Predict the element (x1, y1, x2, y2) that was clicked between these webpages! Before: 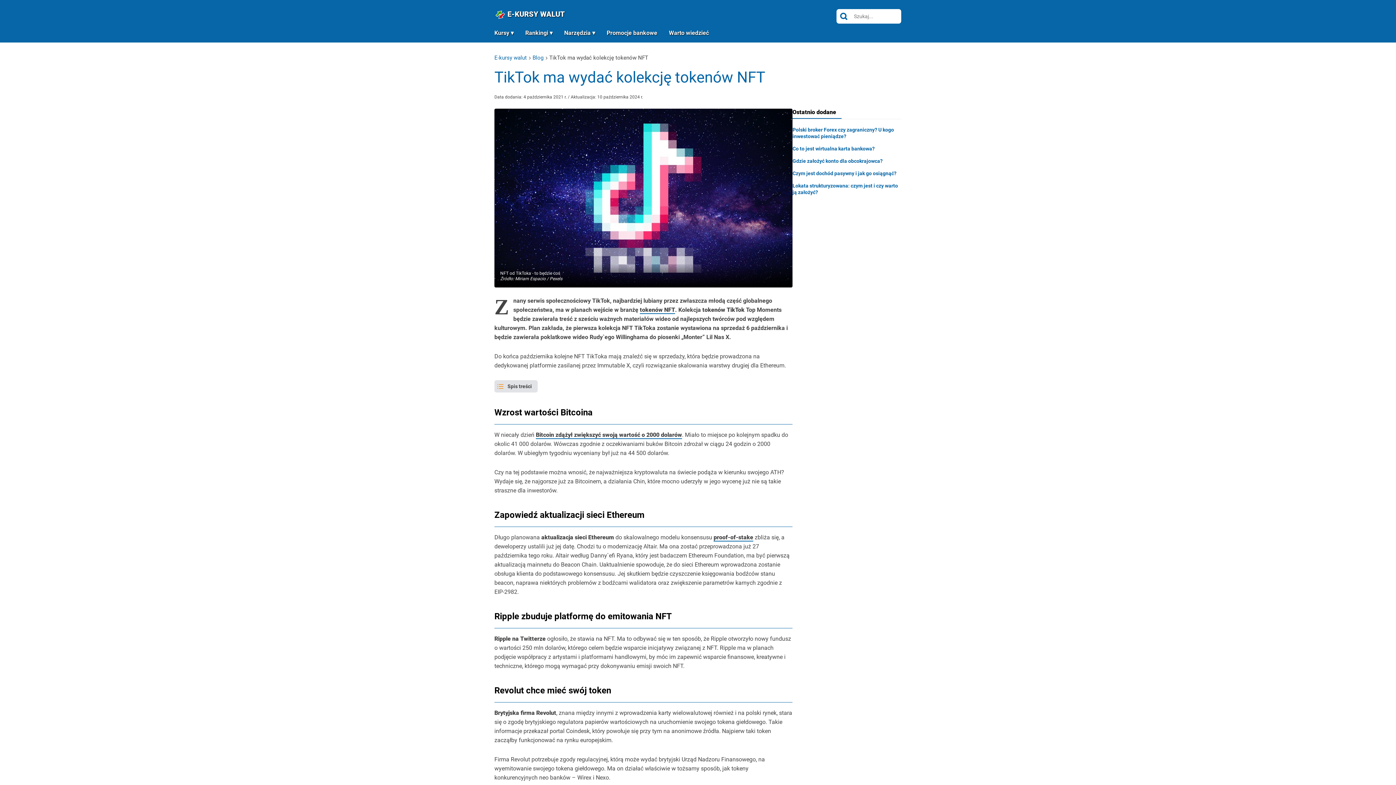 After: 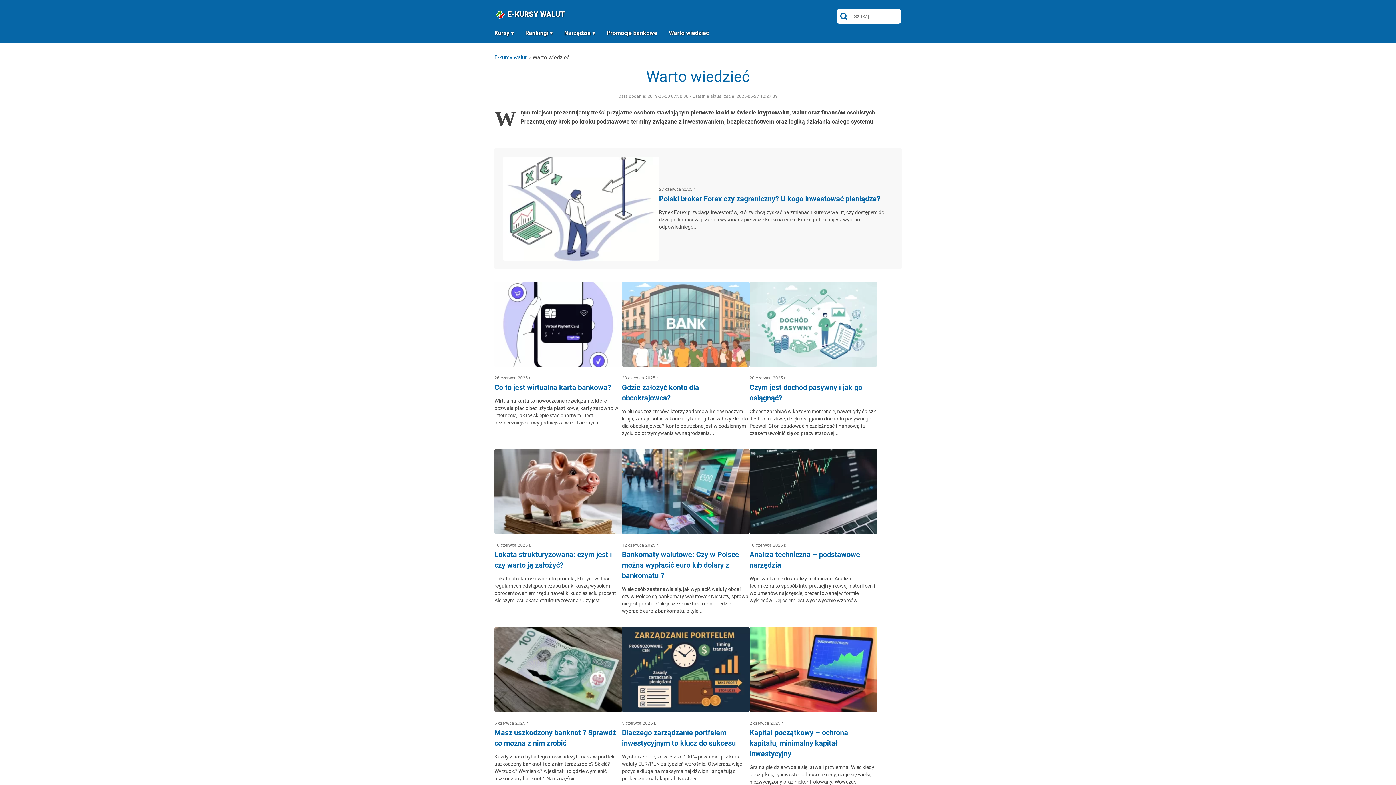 Action: label: Warto wiedzieć bbox: (669, 29, 709, 39)